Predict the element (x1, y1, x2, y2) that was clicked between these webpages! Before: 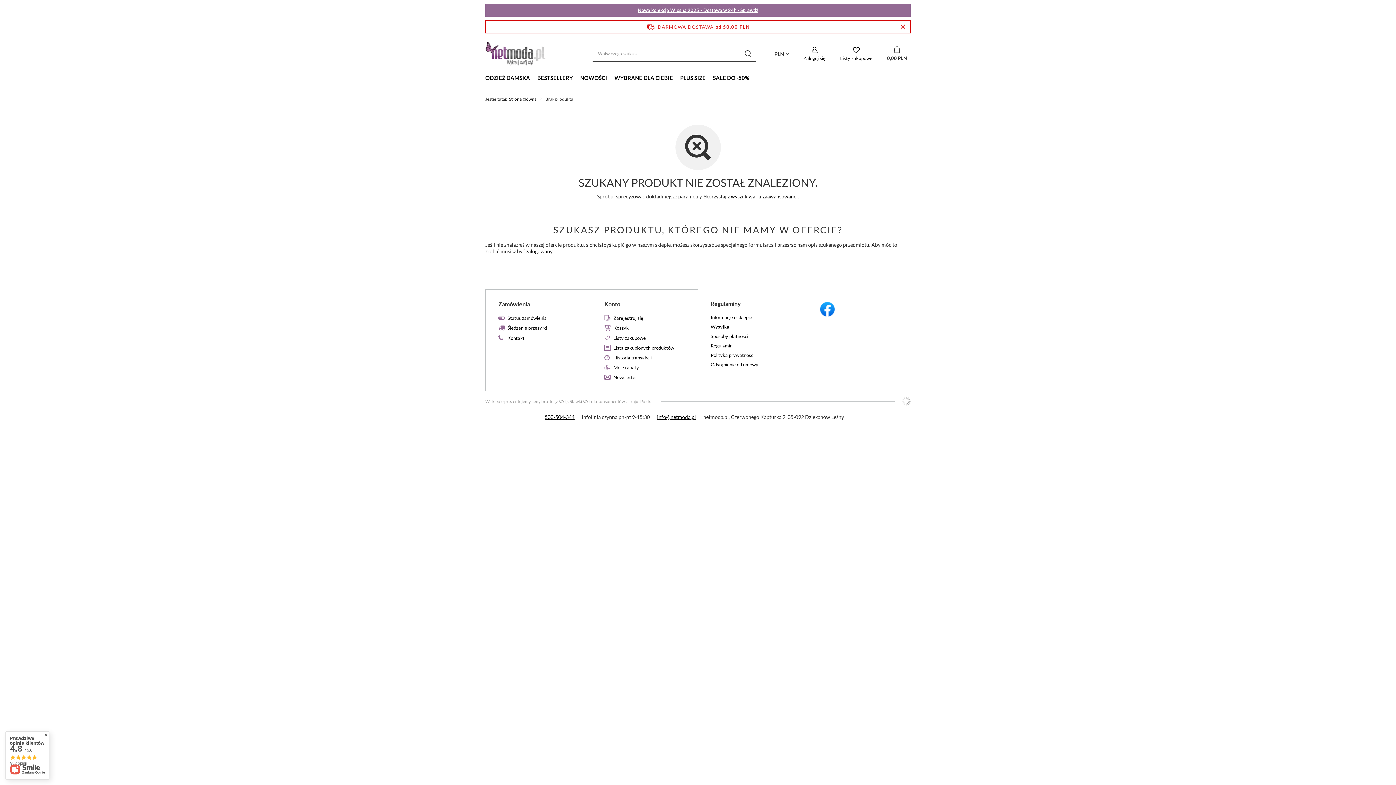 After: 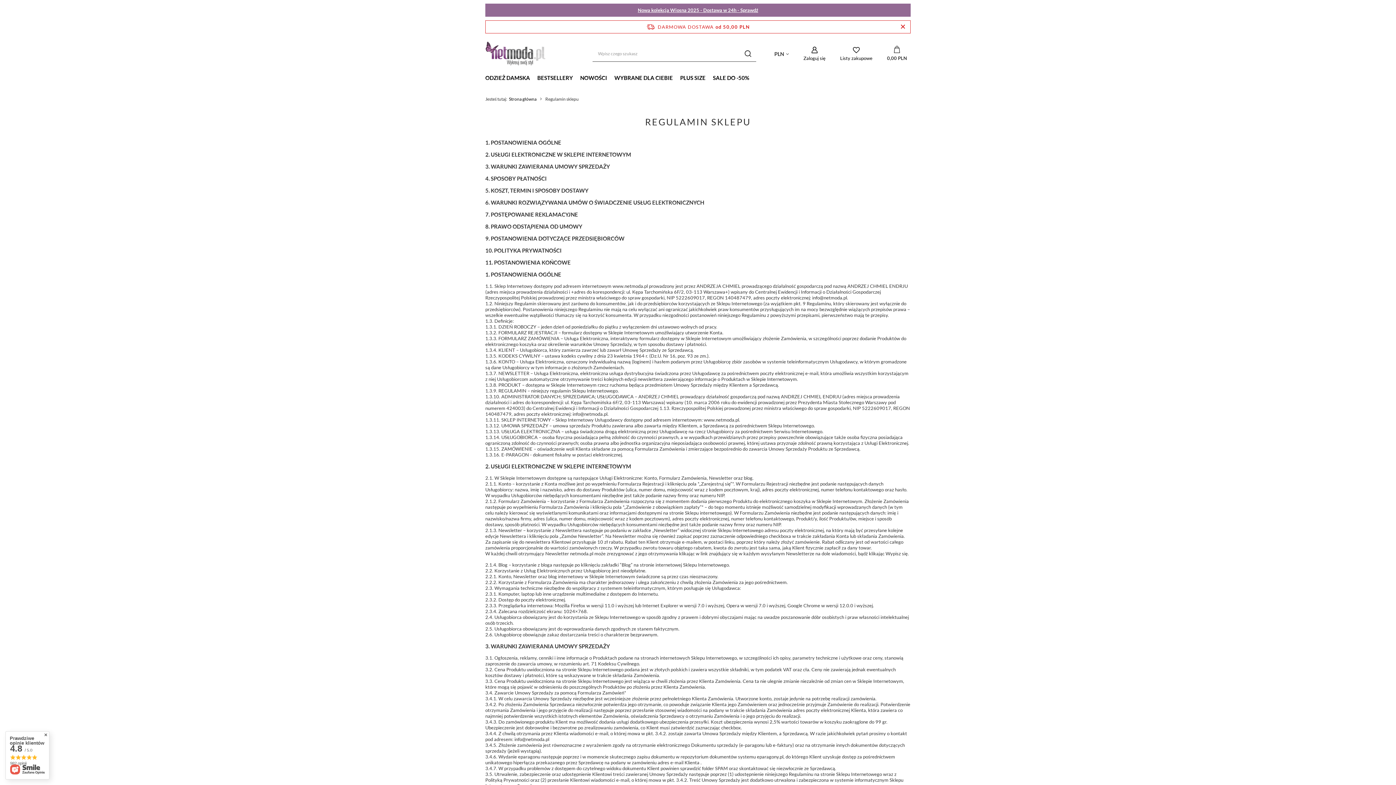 Action: label: Regulamin bbox: (710, 343, 786, 348)